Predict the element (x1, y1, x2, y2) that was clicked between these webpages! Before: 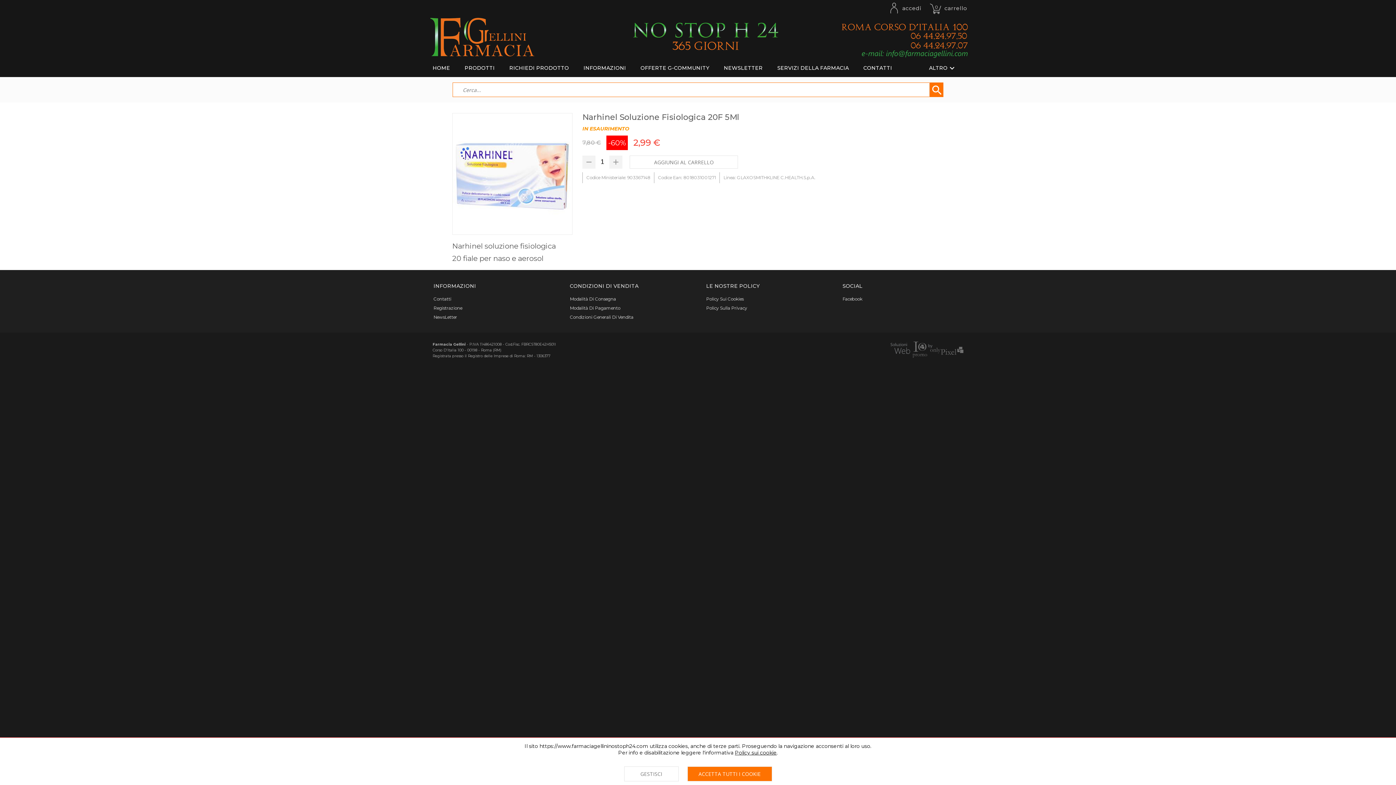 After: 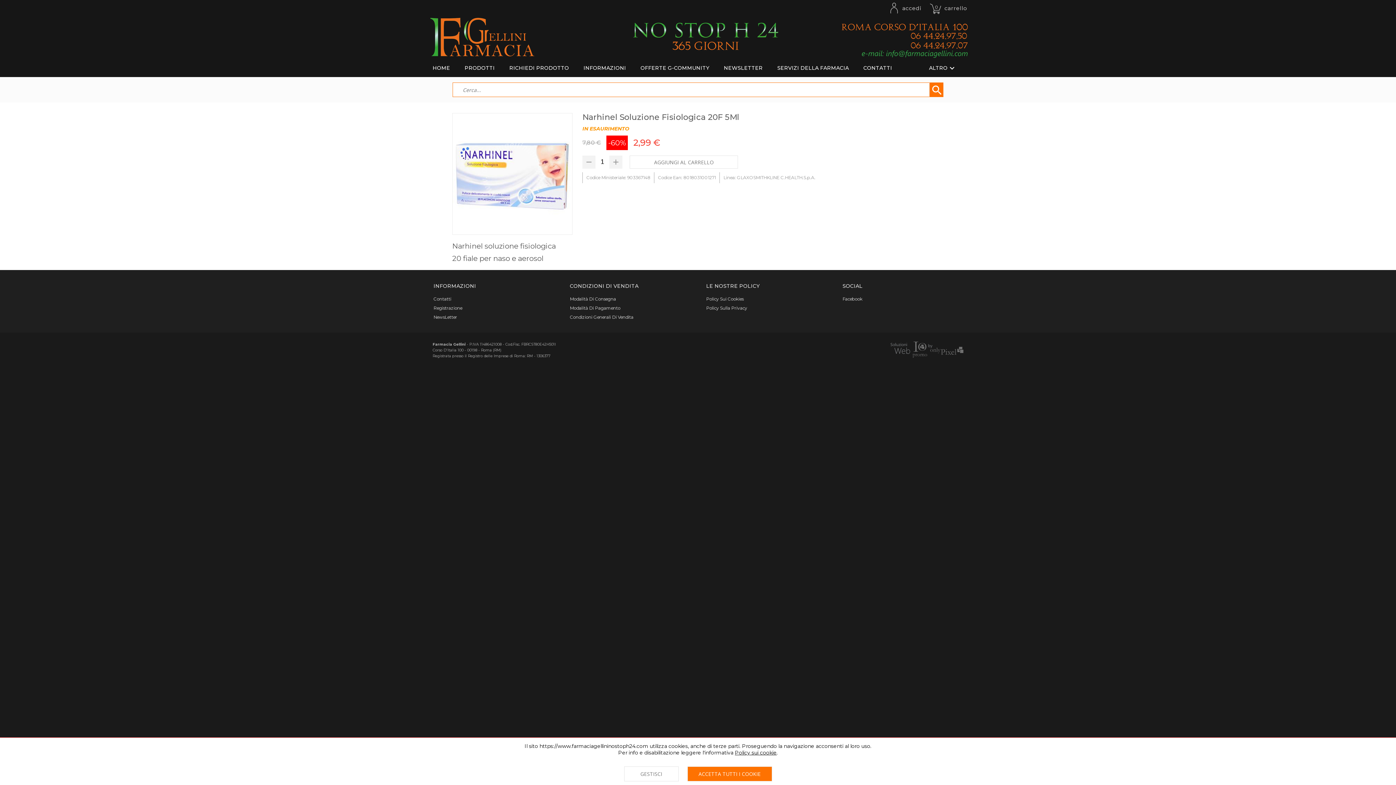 Action: label: Codice Ean: 8018031001271 bbox: (658, 175, 716, 180)